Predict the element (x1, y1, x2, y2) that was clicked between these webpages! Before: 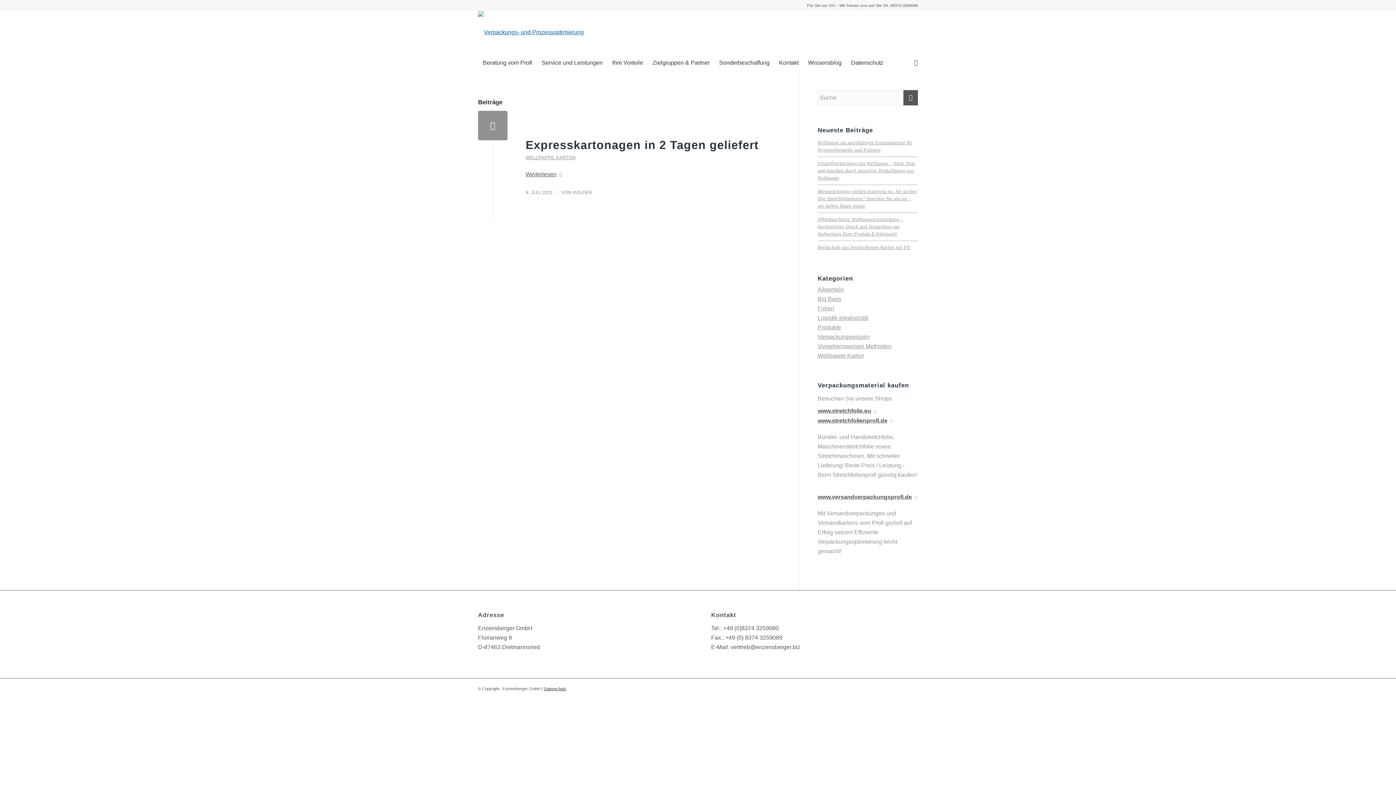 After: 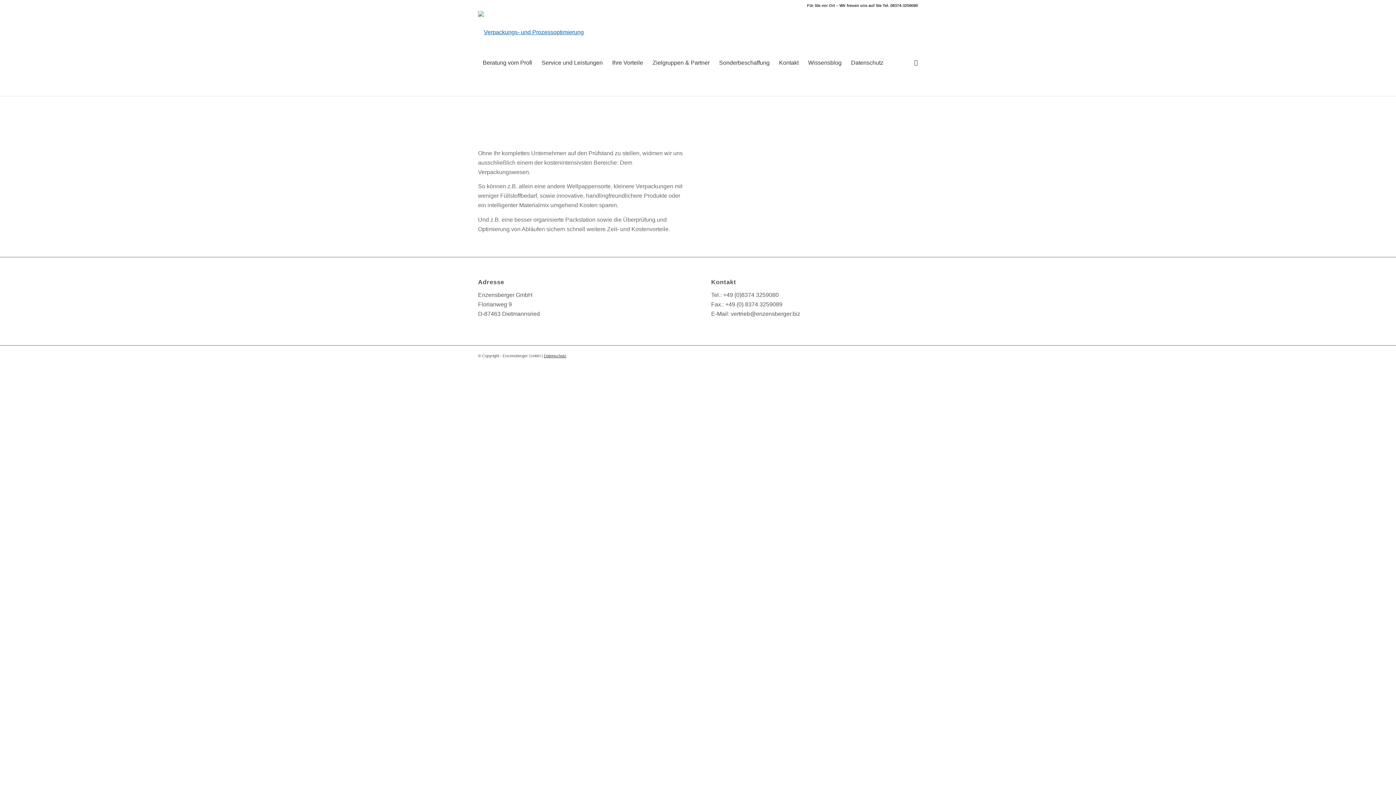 Action: label: Ihre Vorteile bbox: (607, 53, 648, 72)